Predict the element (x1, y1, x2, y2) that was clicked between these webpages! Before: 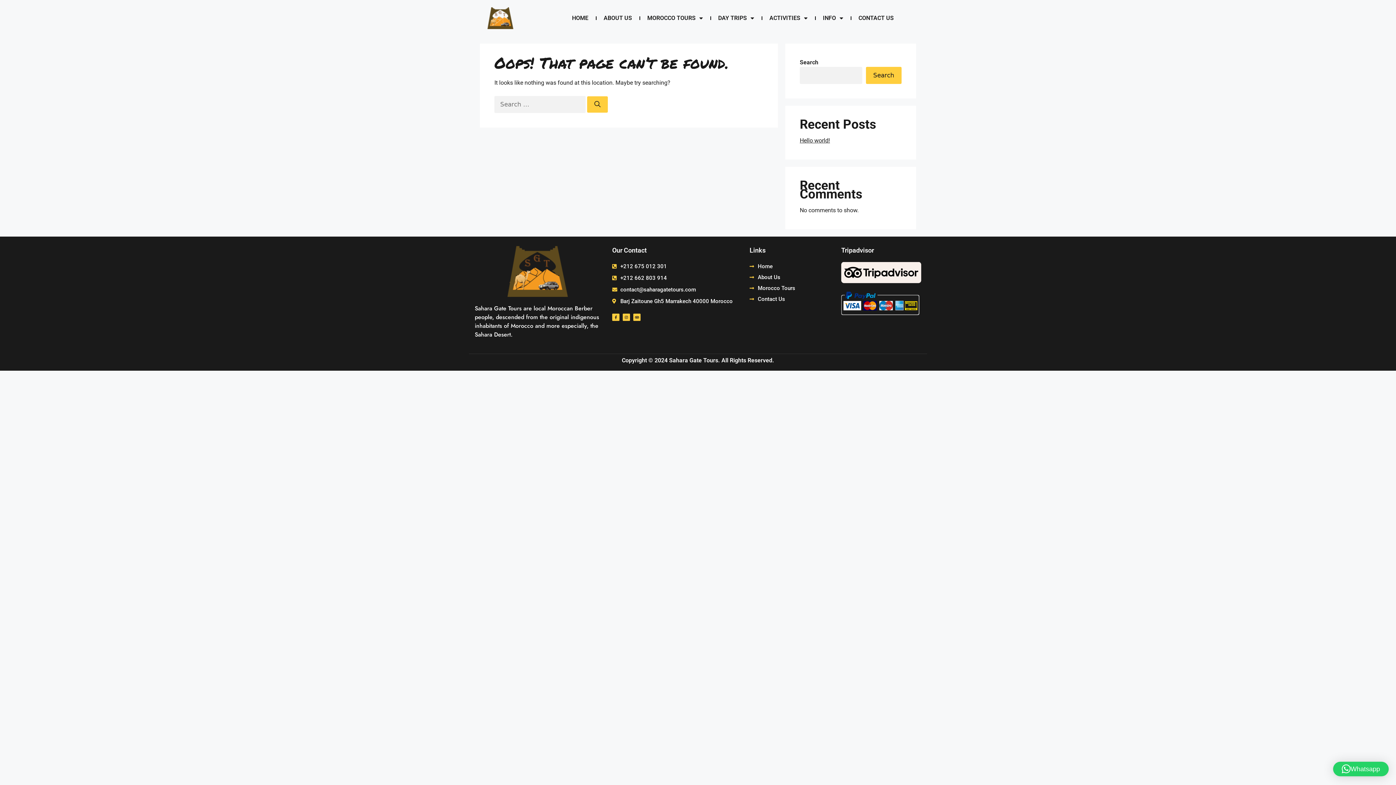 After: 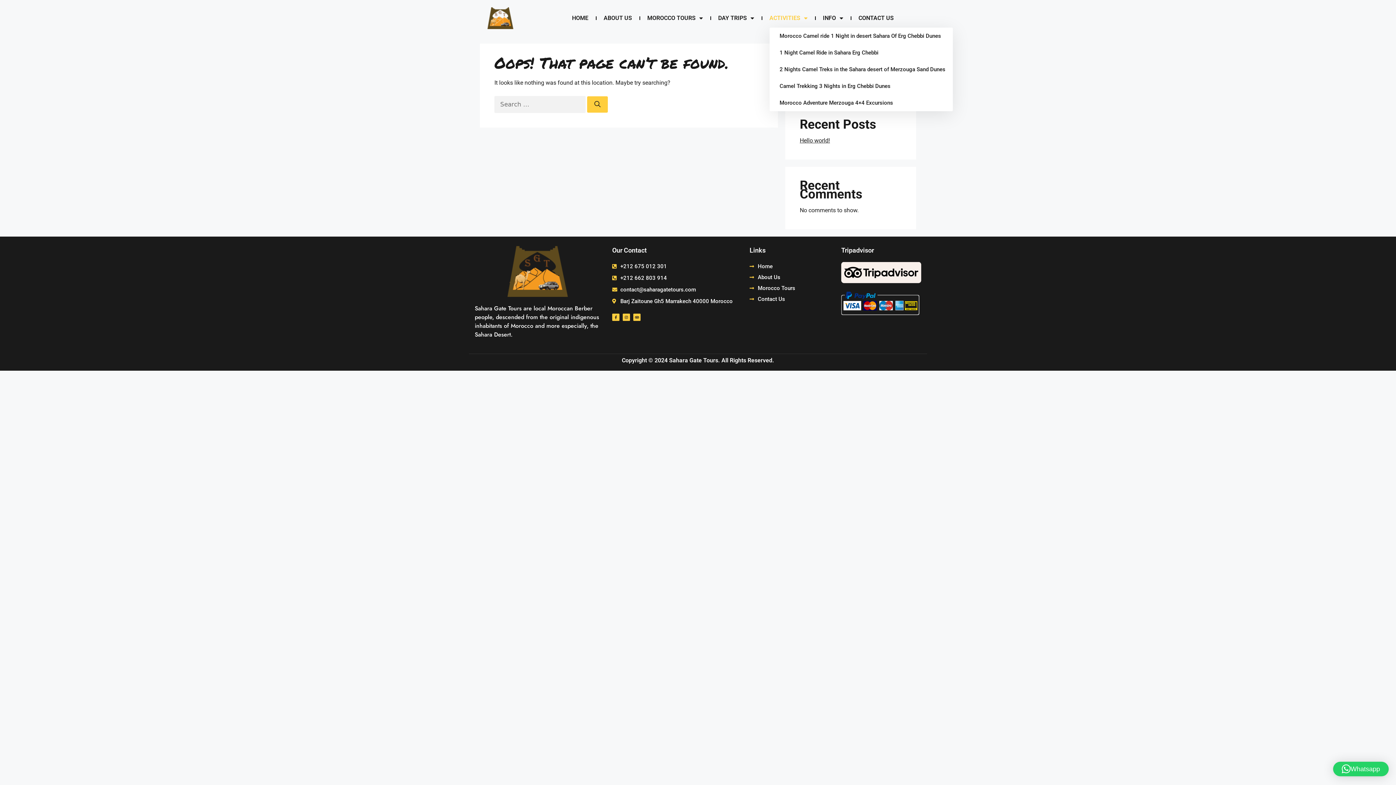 Action: bbox: (769, 8, 807, 27) label: ACTIVITIES